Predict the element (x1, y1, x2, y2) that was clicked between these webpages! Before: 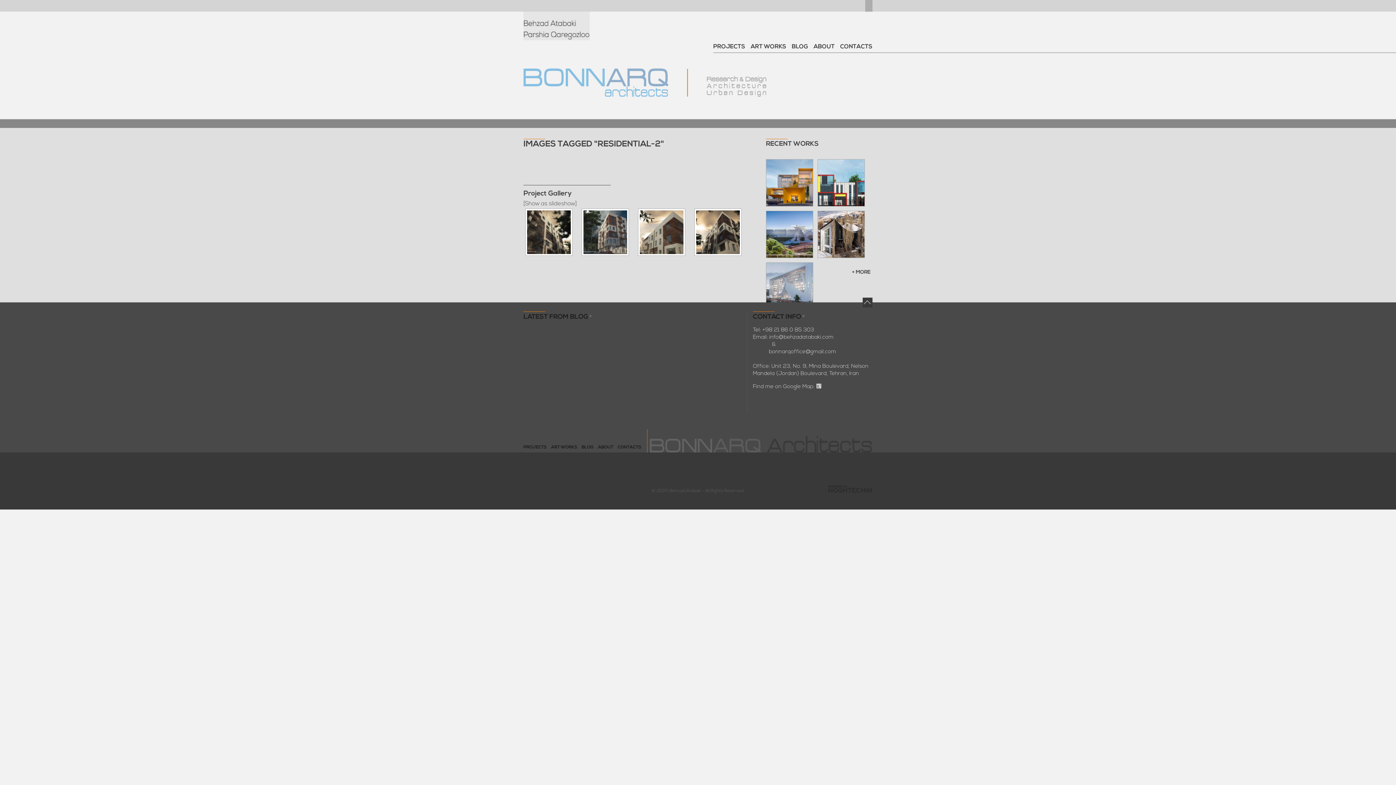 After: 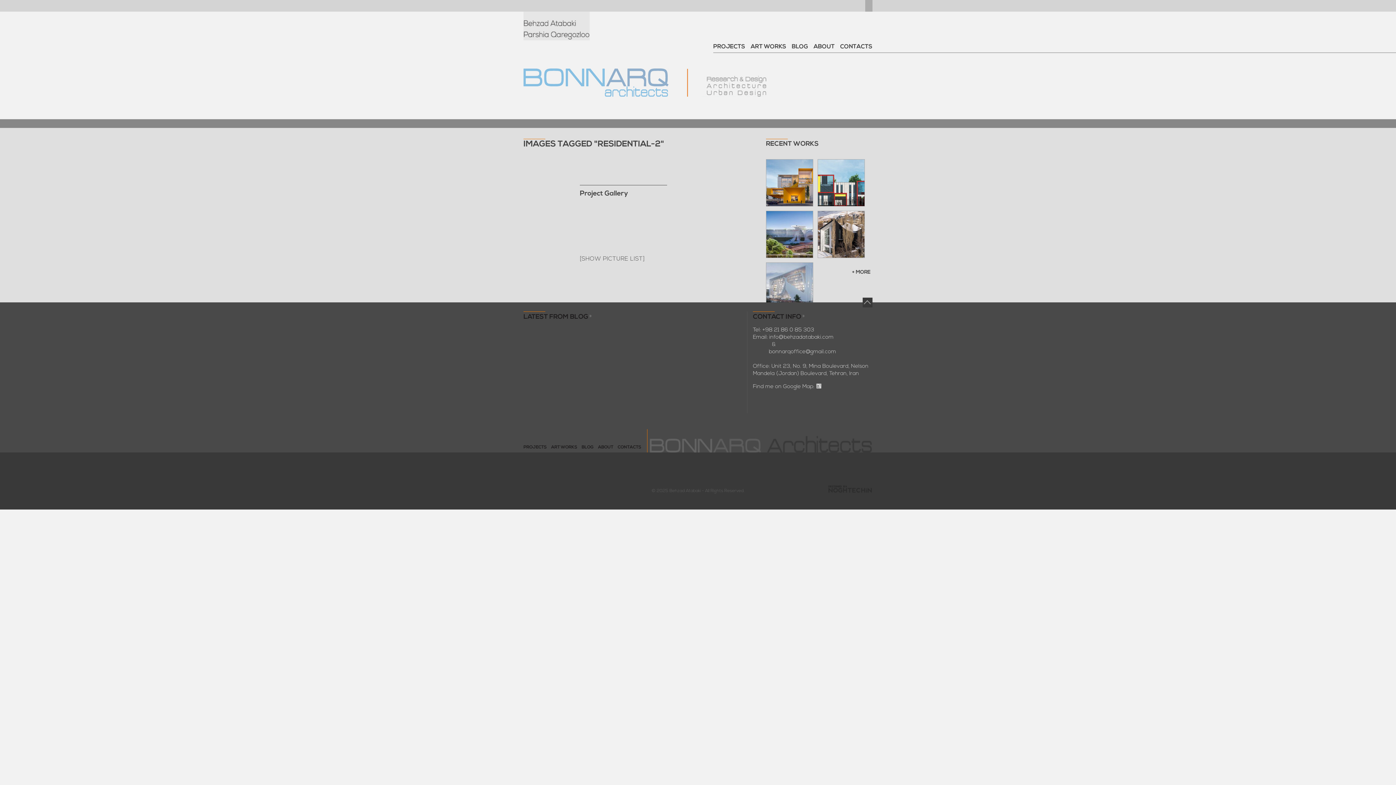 Action: bbox: (523, 201, 577, 206) label: [Show as slideshow]